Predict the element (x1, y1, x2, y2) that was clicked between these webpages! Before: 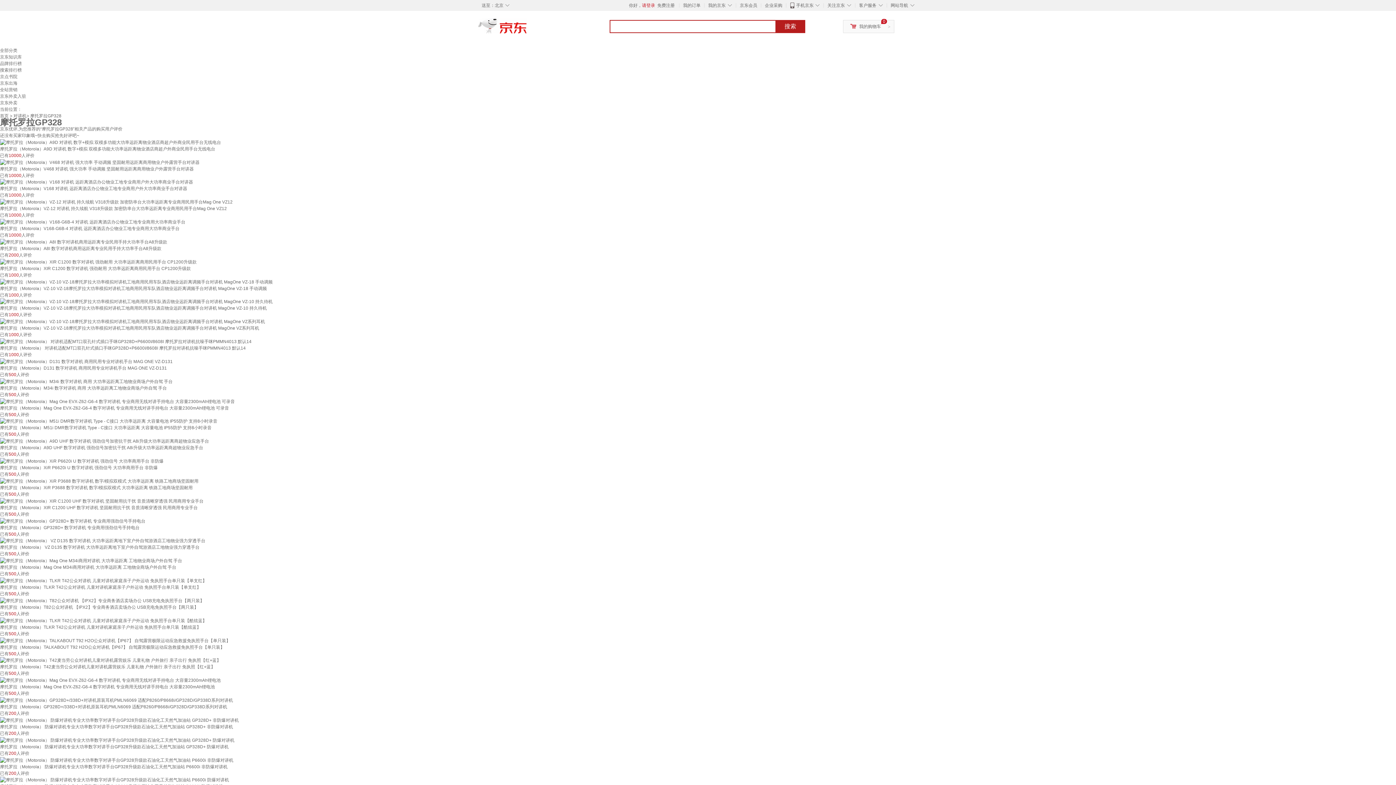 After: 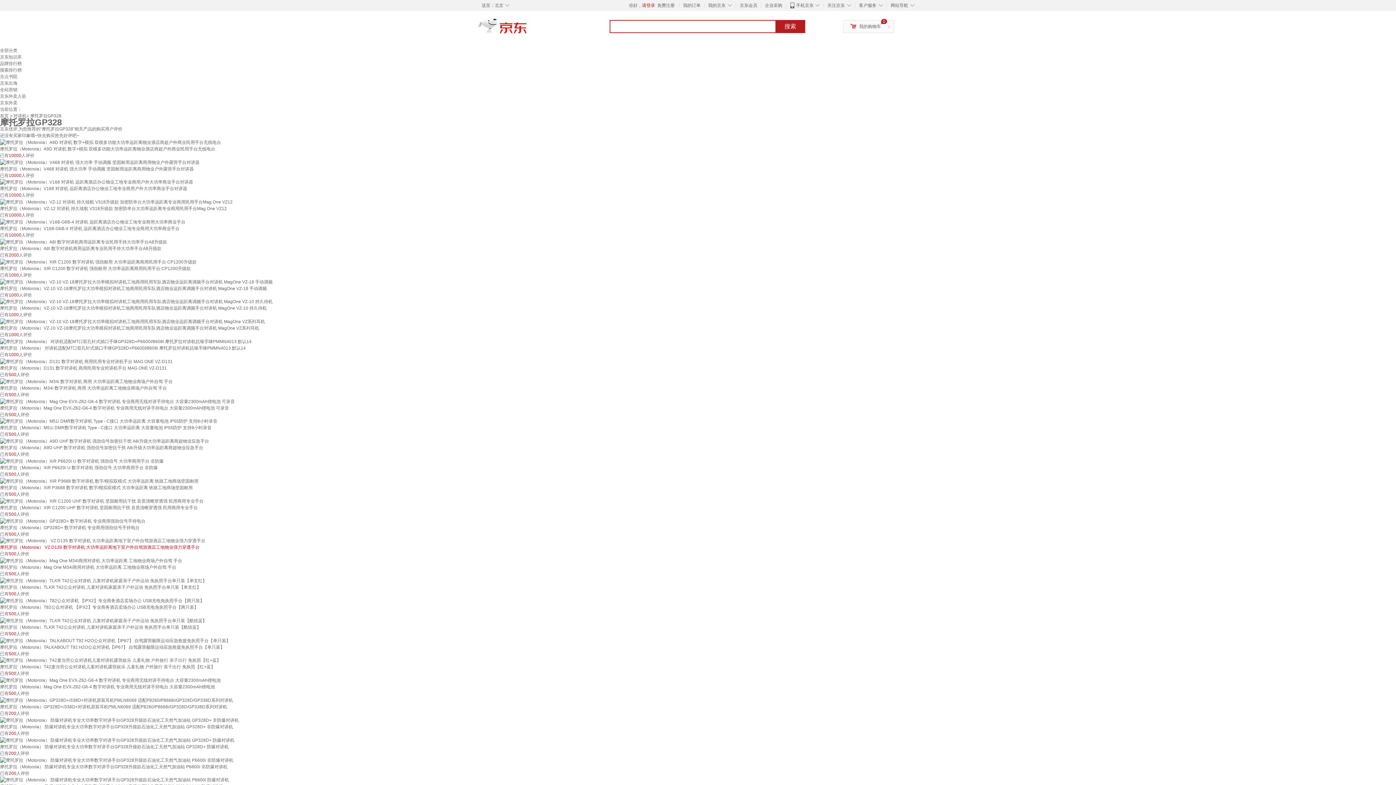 Action: label: 摩托罗拉（Motorola） VZ D135 数字对讲机 大功率远距离地下室户外自驾游酒店工地物业强力穿透手台 bbox: (0, 545, 199, 550)